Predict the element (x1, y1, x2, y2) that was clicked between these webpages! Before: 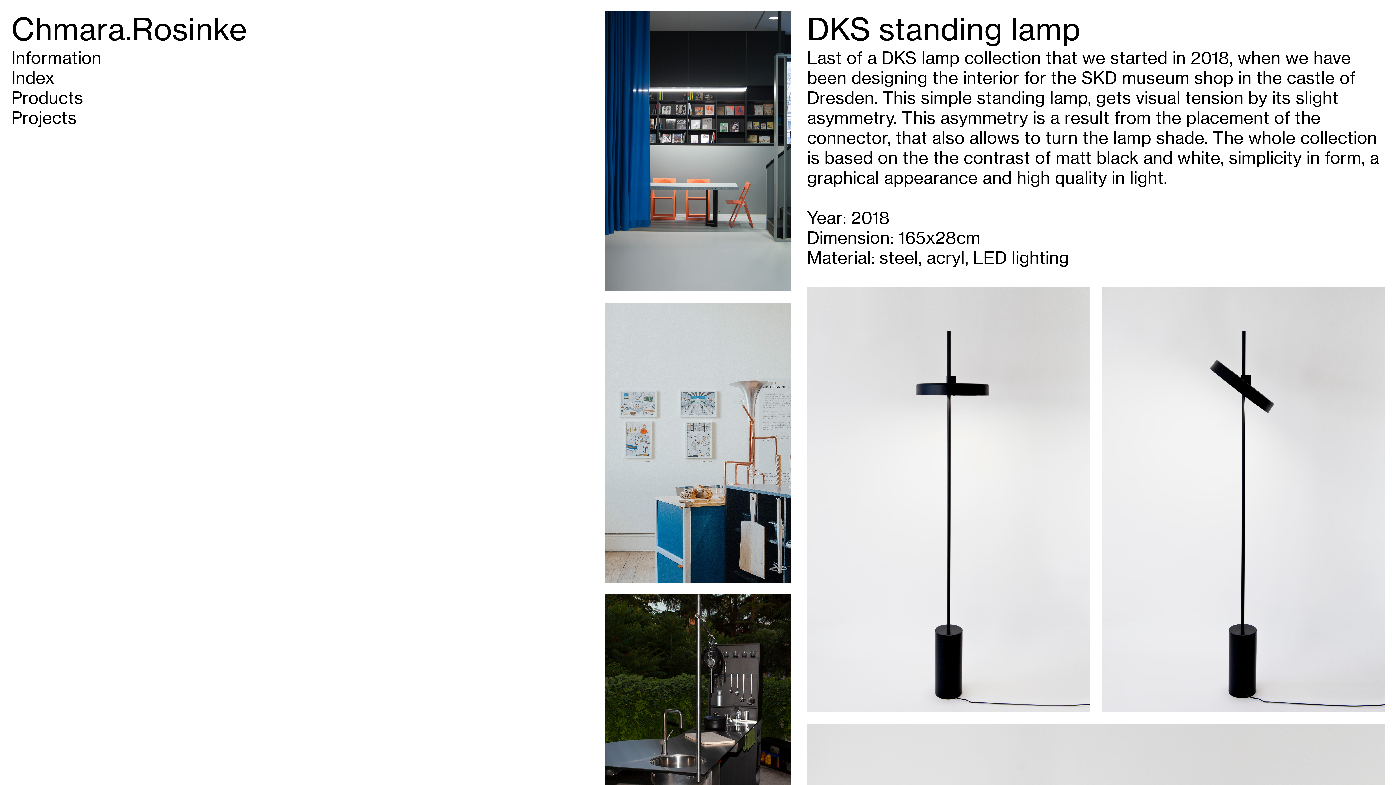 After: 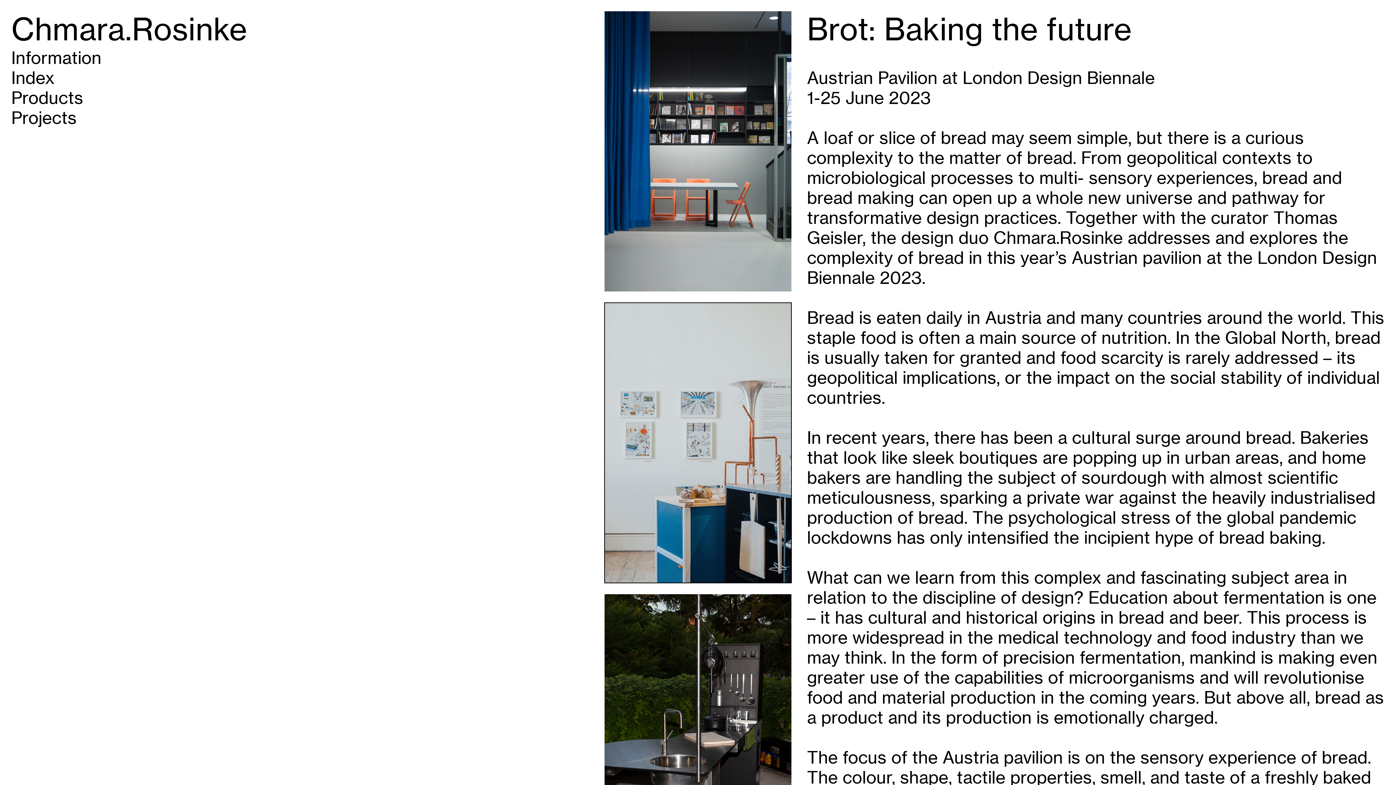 Action: bbox: (604, 574, 791, 594)